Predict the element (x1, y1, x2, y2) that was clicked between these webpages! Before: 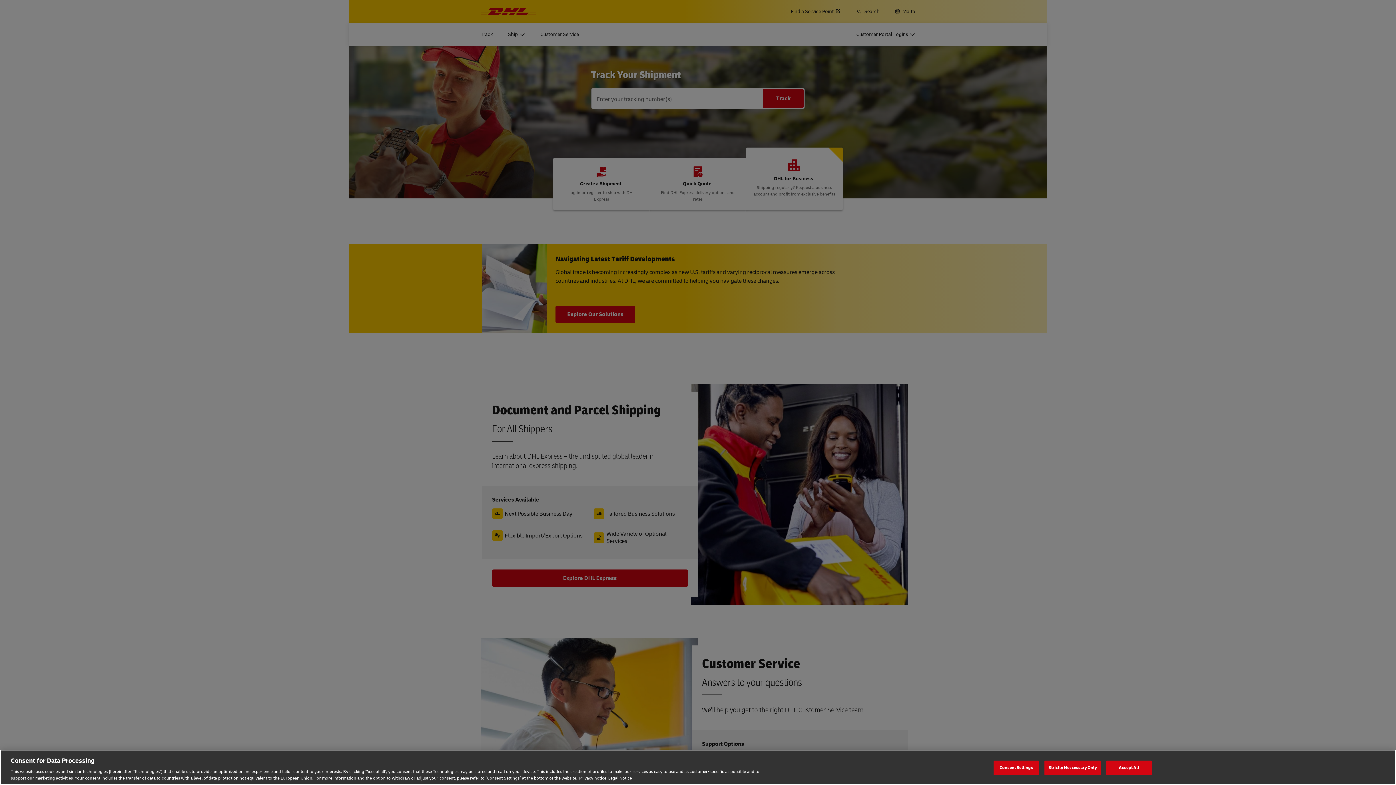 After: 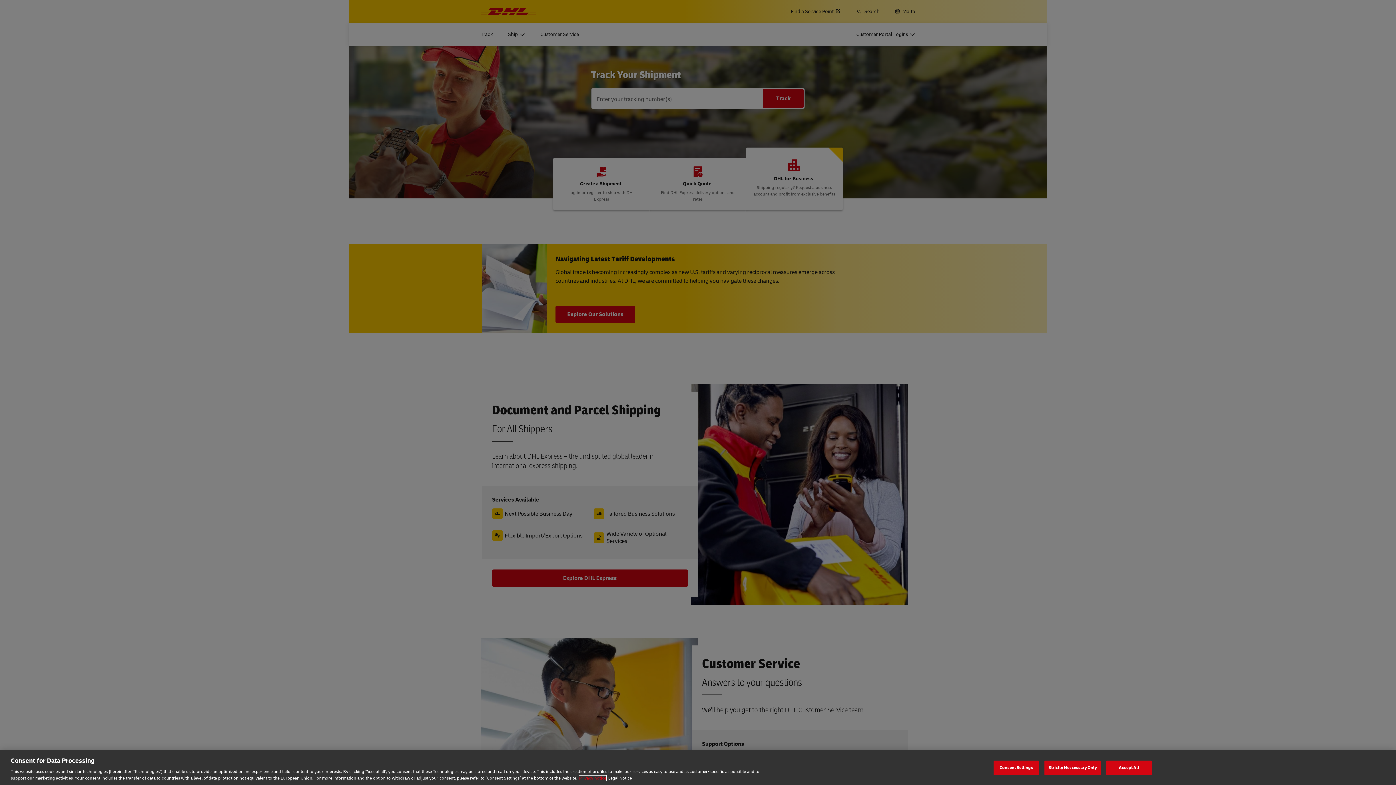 Action: label: Privacy notice, opens in a new tab bbox: (579, 775, 606, 781)